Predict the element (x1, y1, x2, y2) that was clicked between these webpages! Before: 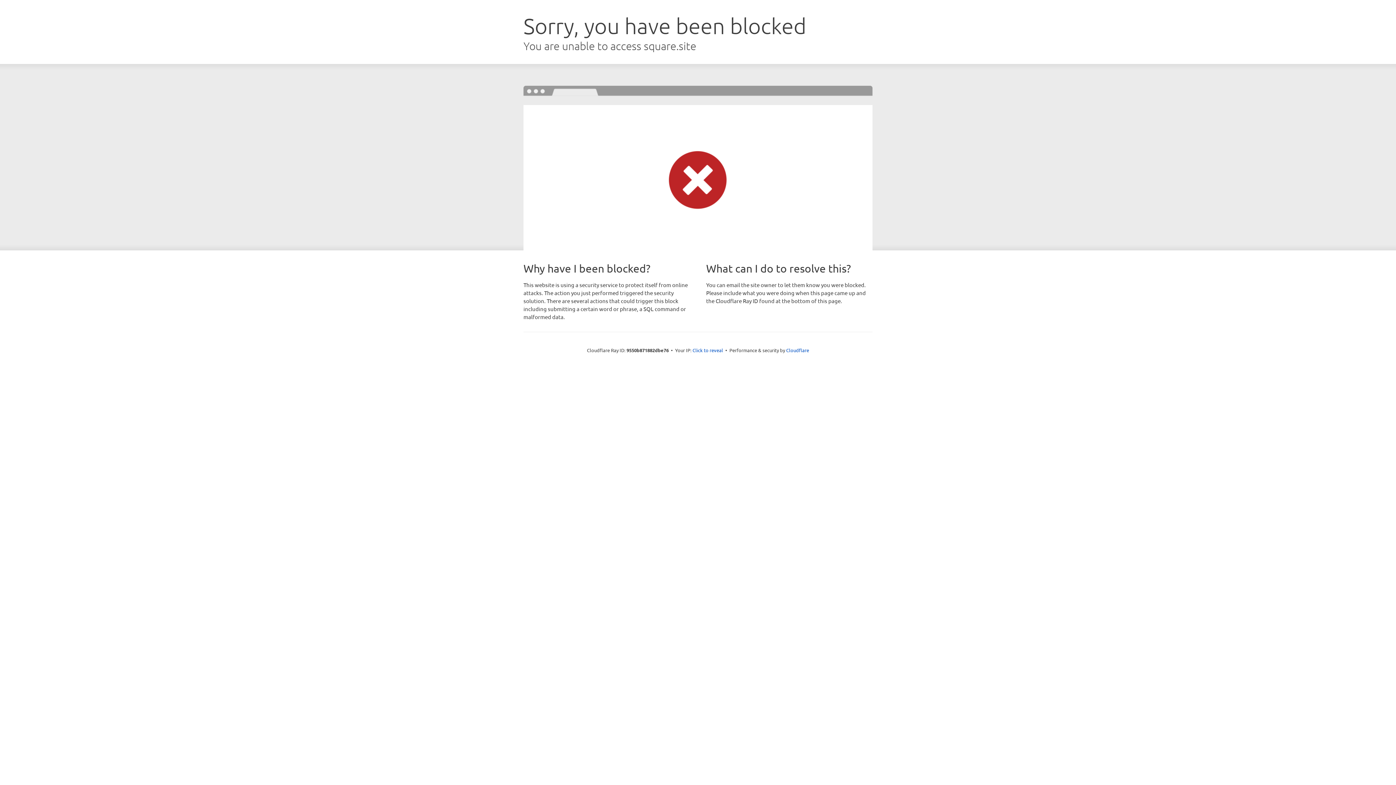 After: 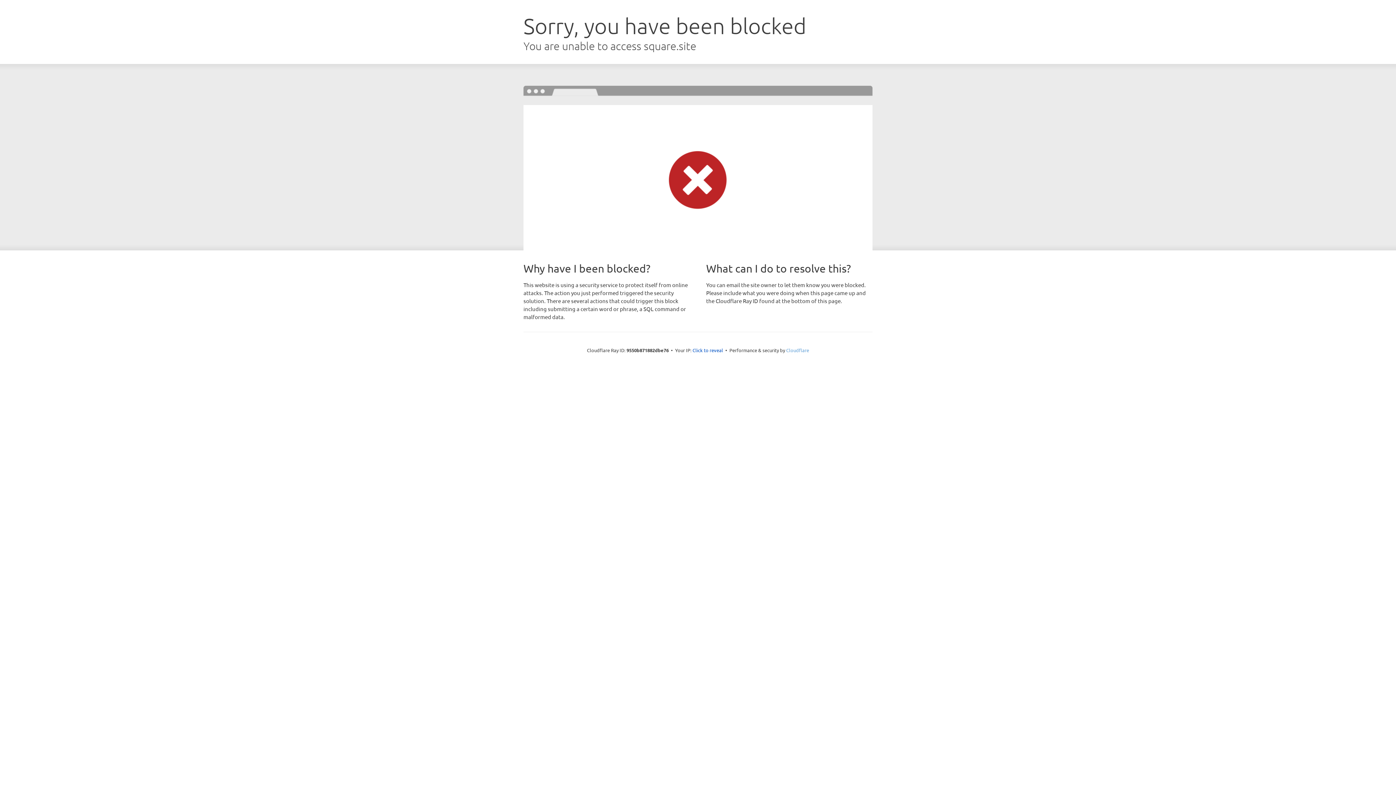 Action: label: Cloudflare bbox: (786, 347, 809, 353)